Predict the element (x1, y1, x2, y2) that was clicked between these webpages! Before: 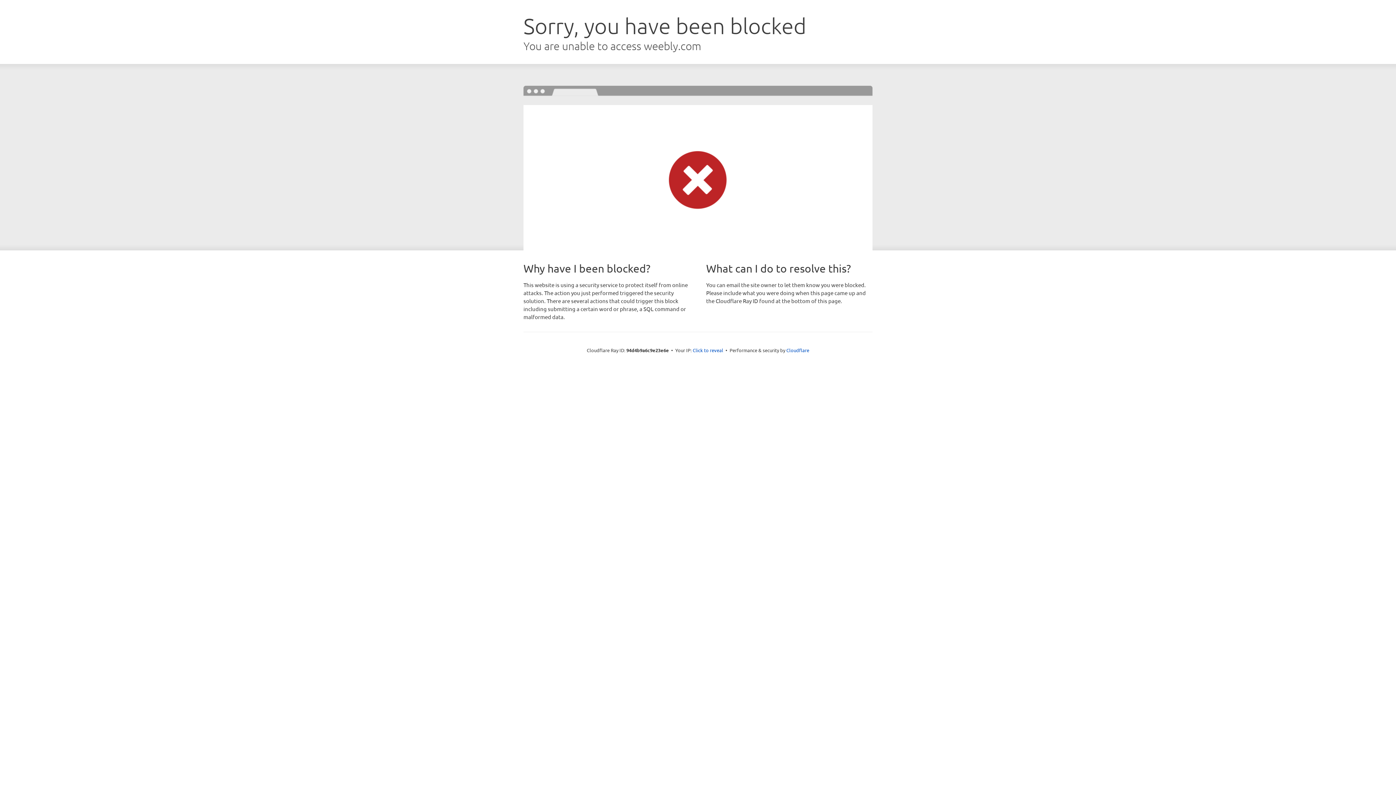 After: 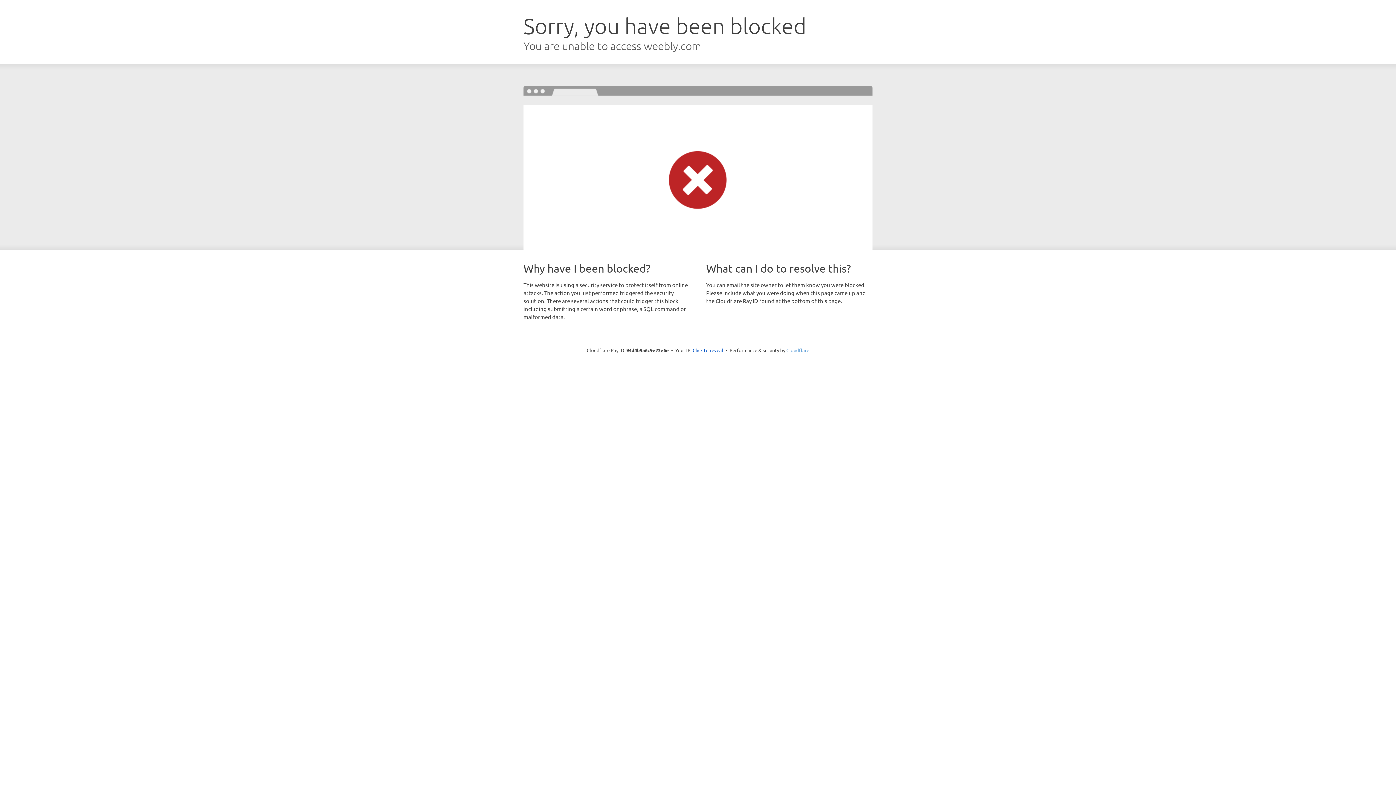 Action: label: Cloudflare bbox: (786, 347, 809, 353)